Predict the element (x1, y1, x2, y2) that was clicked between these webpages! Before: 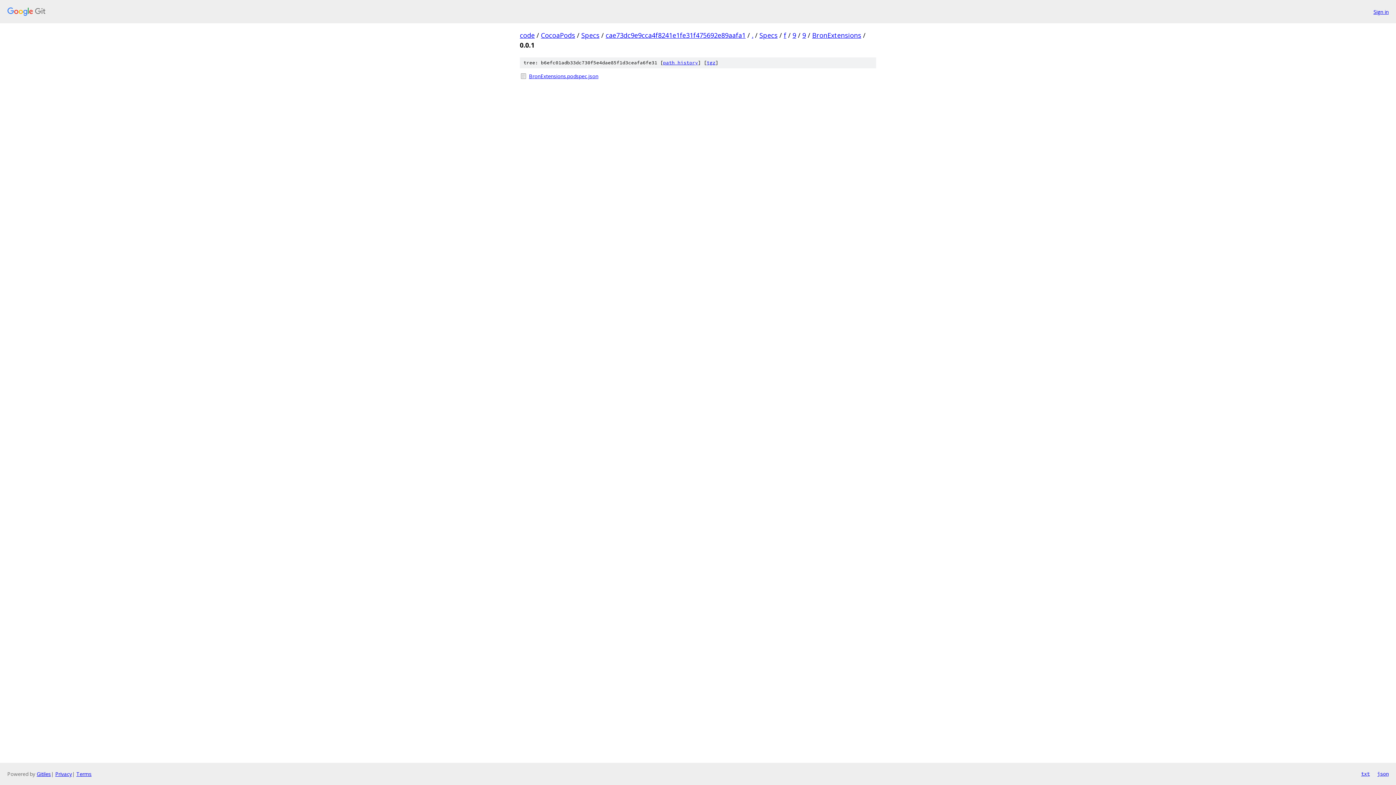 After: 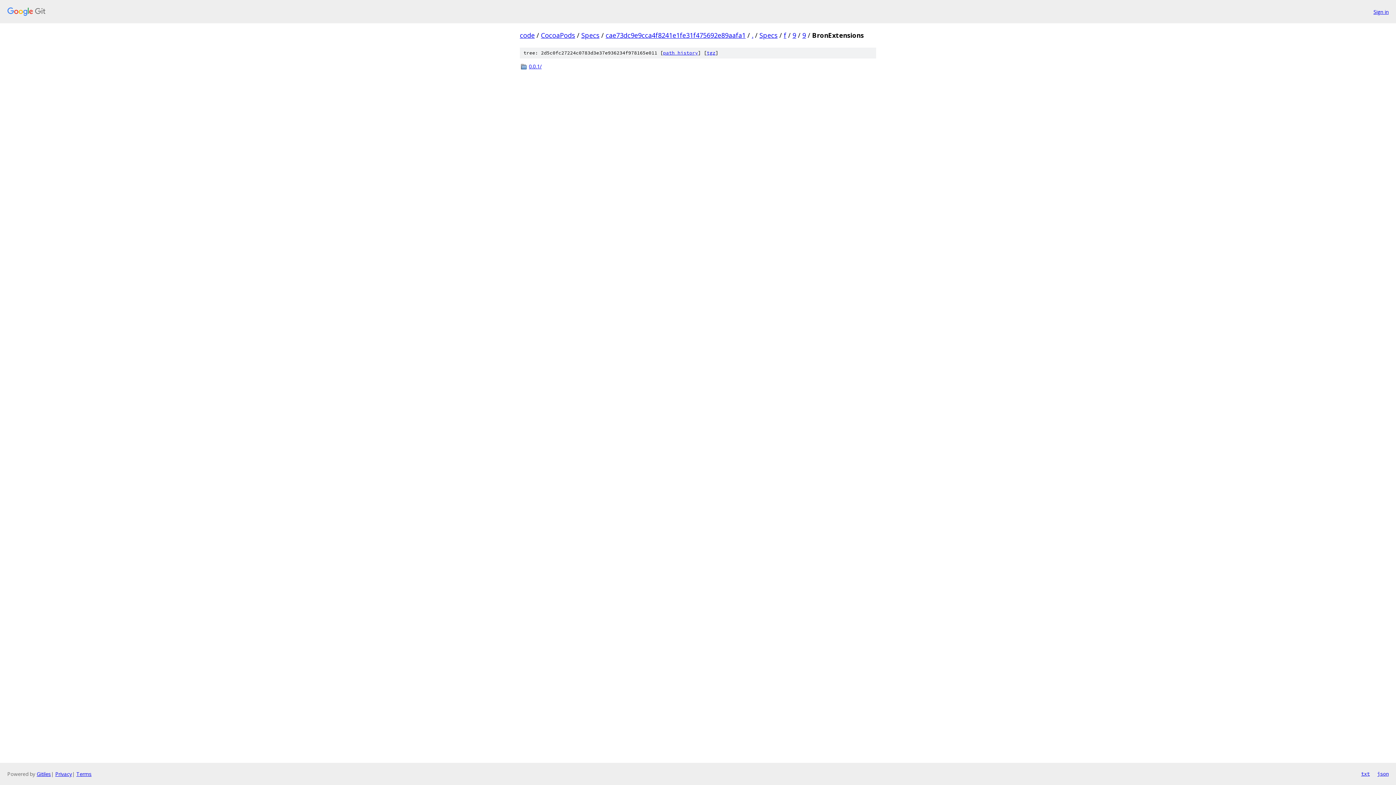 Action: label: BronExtensions bbox: (812, 30, 861, 39)